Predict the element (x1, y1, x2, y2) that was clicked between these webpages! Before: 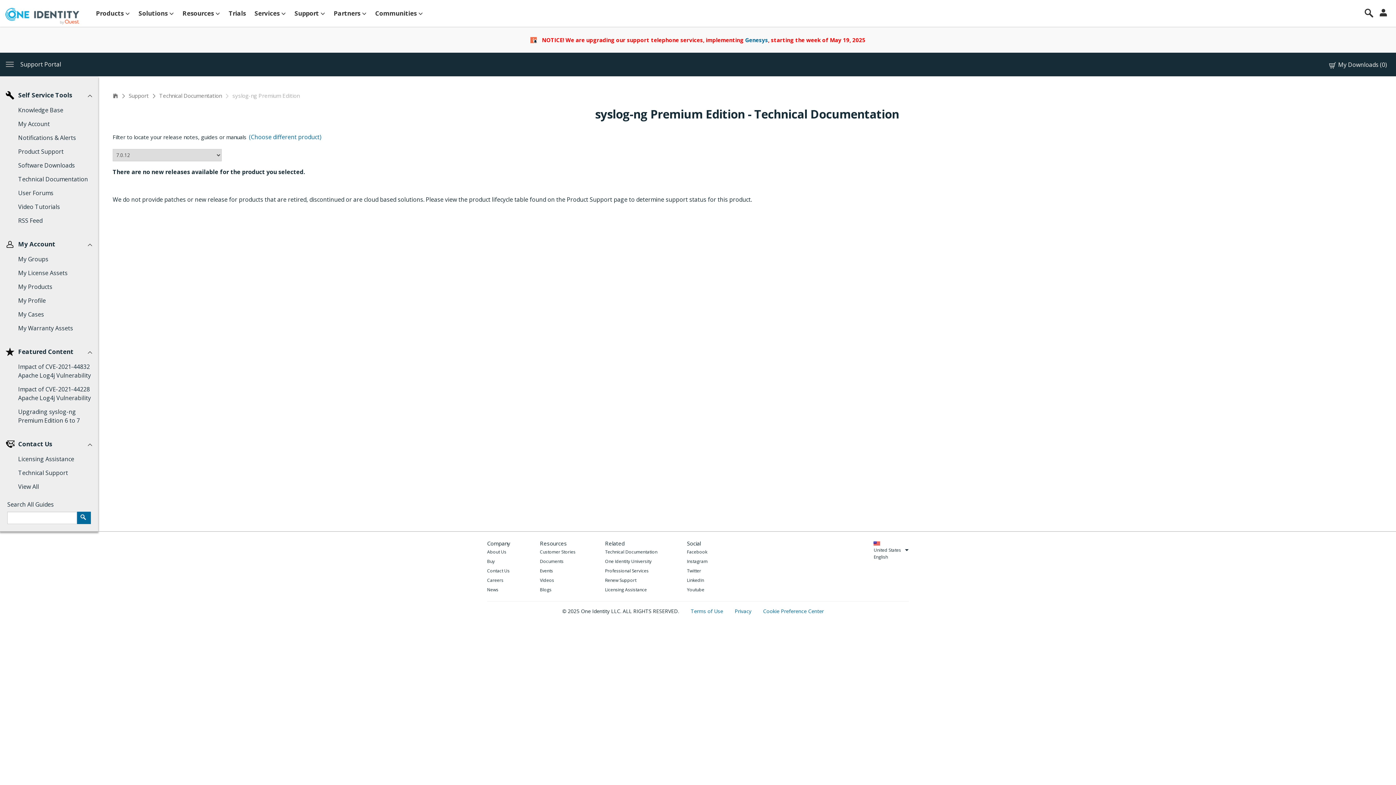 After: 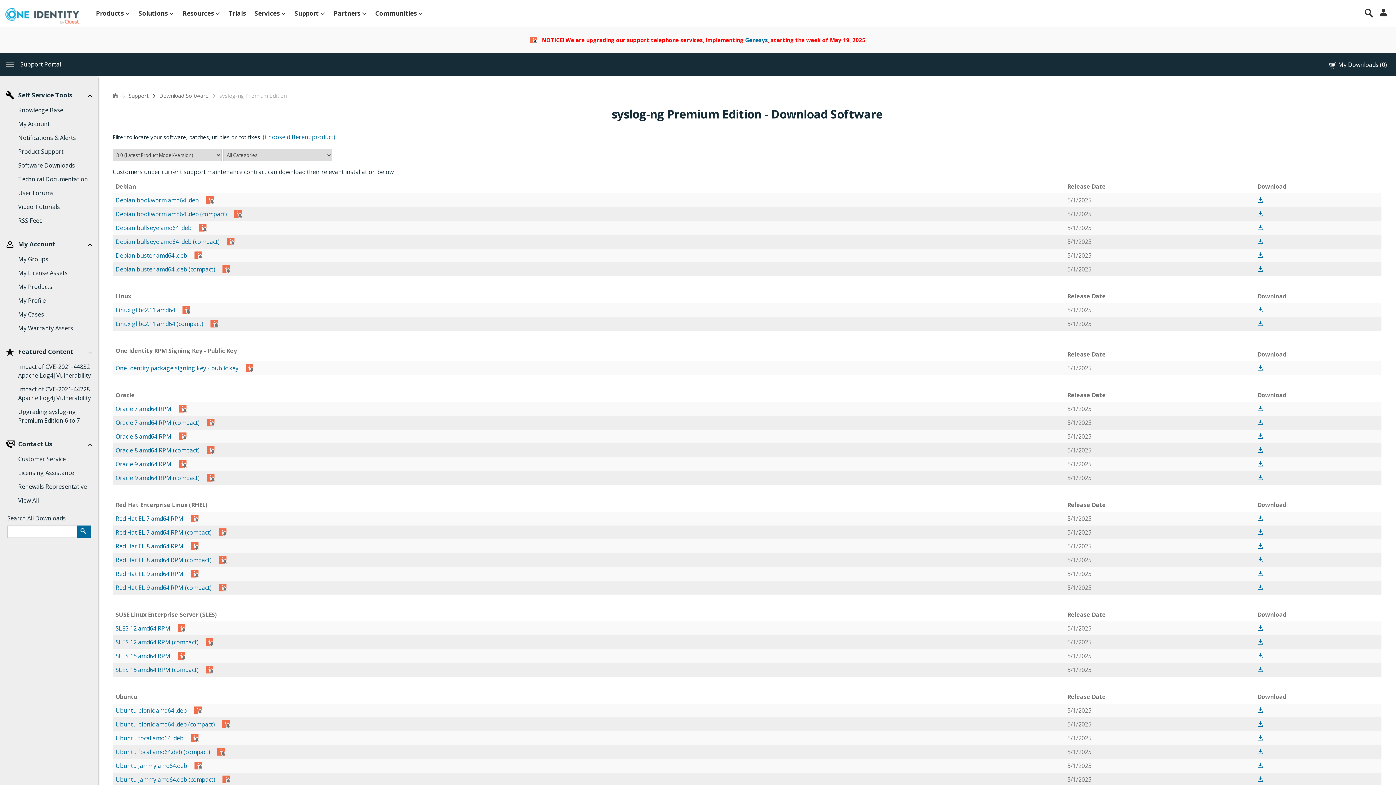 Action: label: Software Downloads bbox: (0, 158, 98, 172)